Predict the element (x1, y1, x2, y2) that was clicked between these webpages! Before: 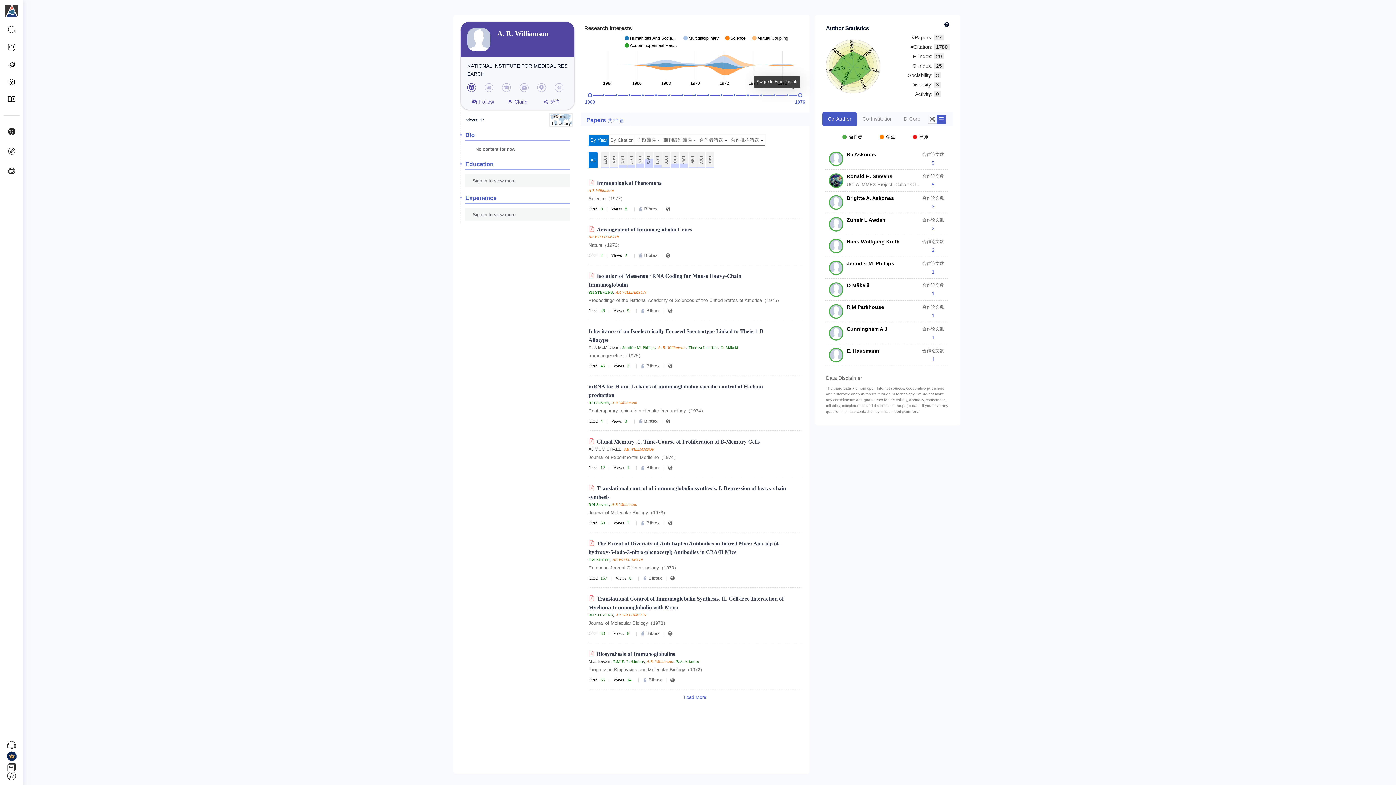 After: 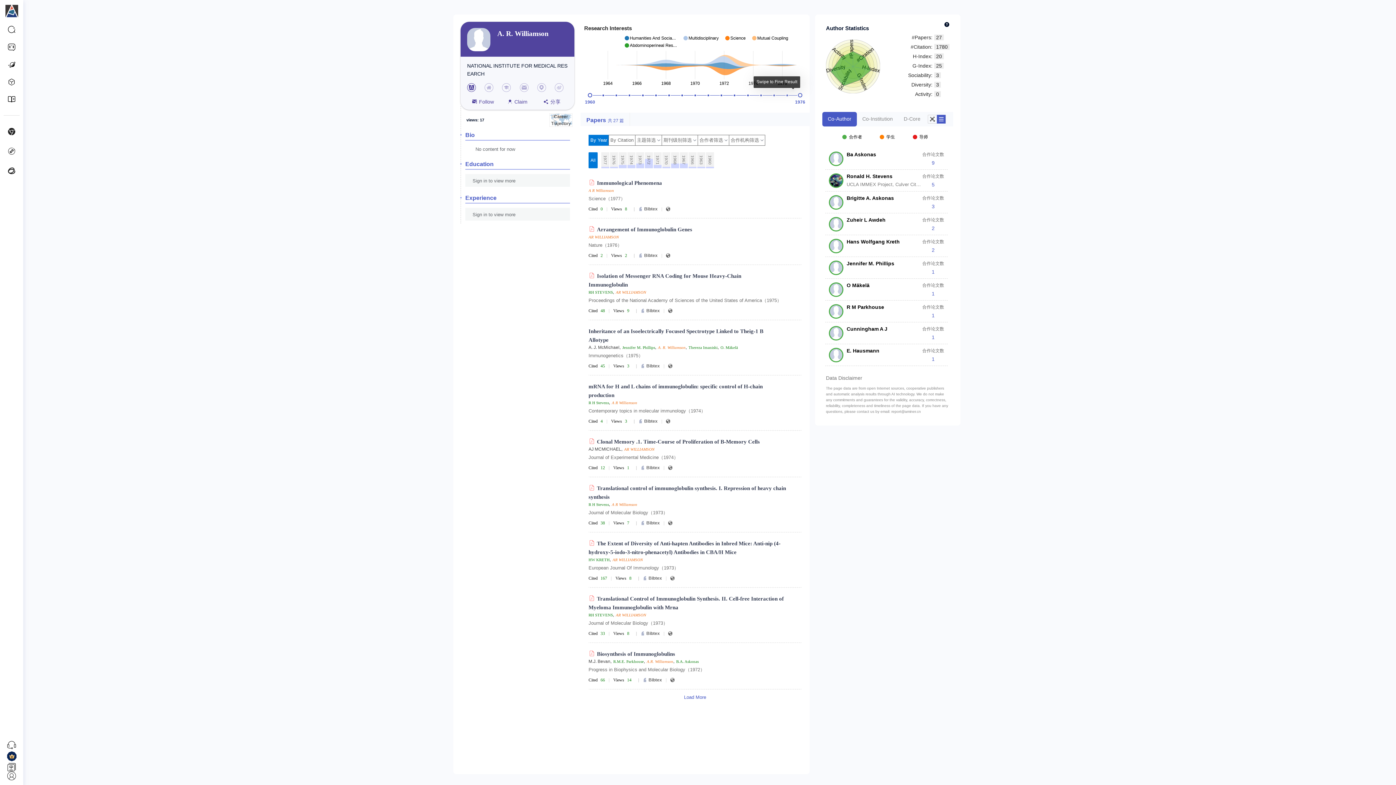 Action: bbox: (588, 178, 662, 186) label: Immunological Phenomena